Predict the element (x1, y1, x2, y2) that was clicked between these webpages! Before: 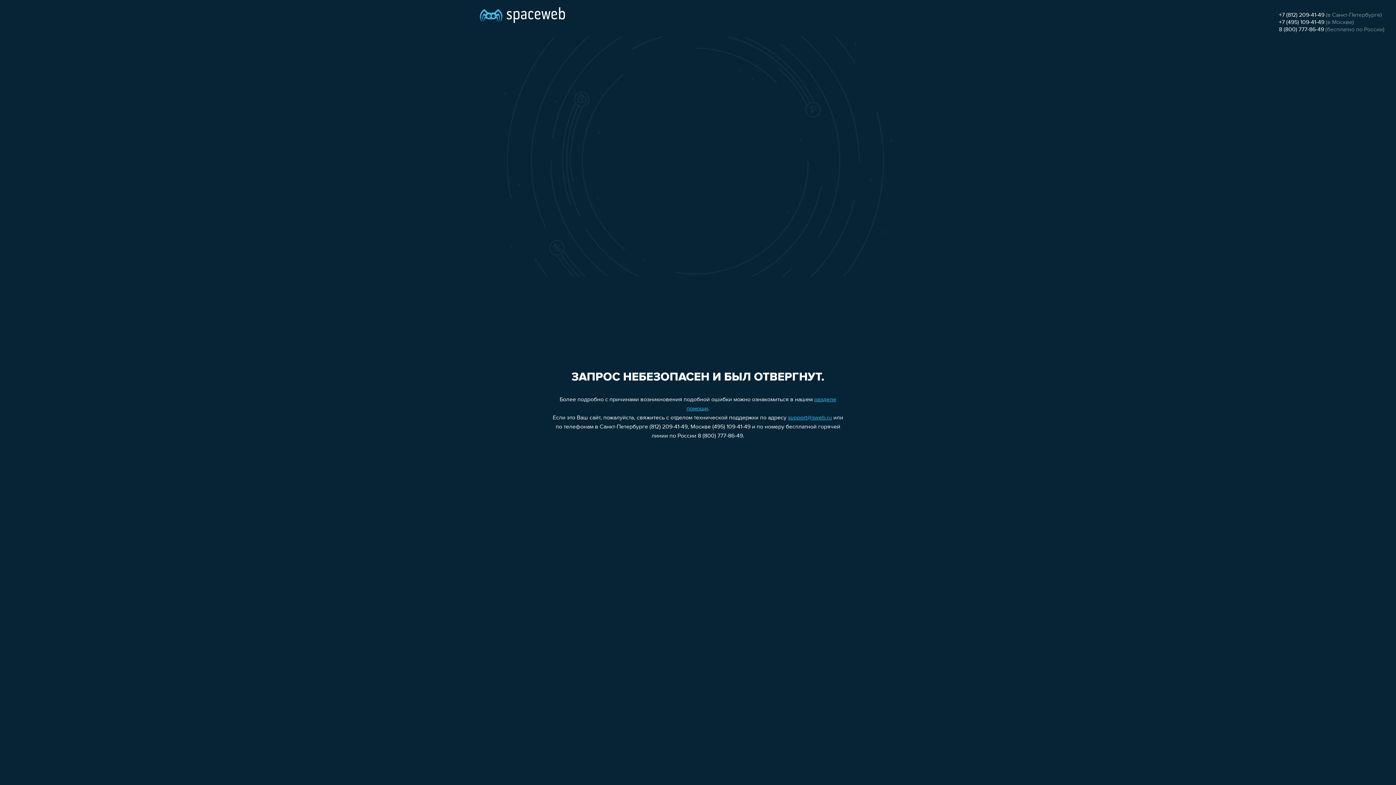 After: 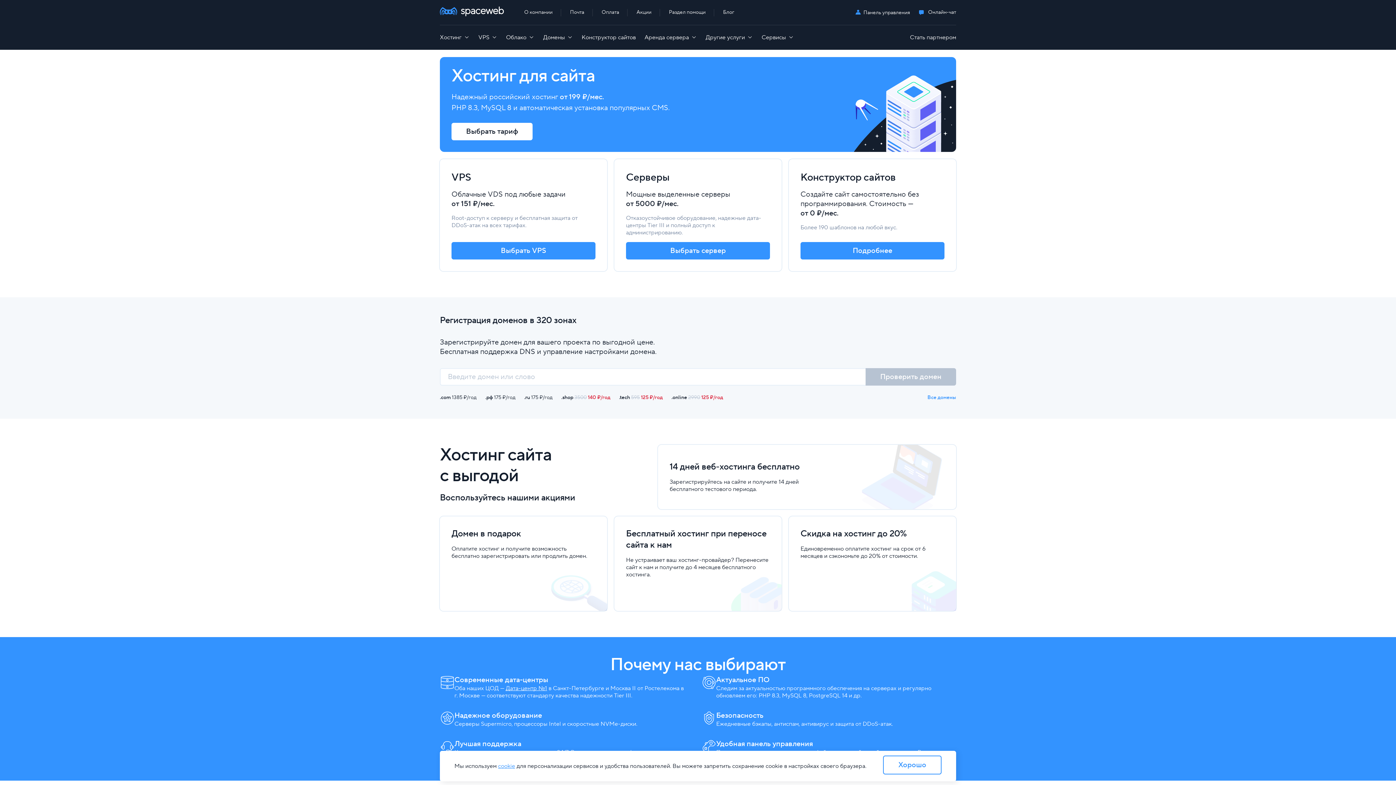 Action: bbox: (480, 0, 565, 25)